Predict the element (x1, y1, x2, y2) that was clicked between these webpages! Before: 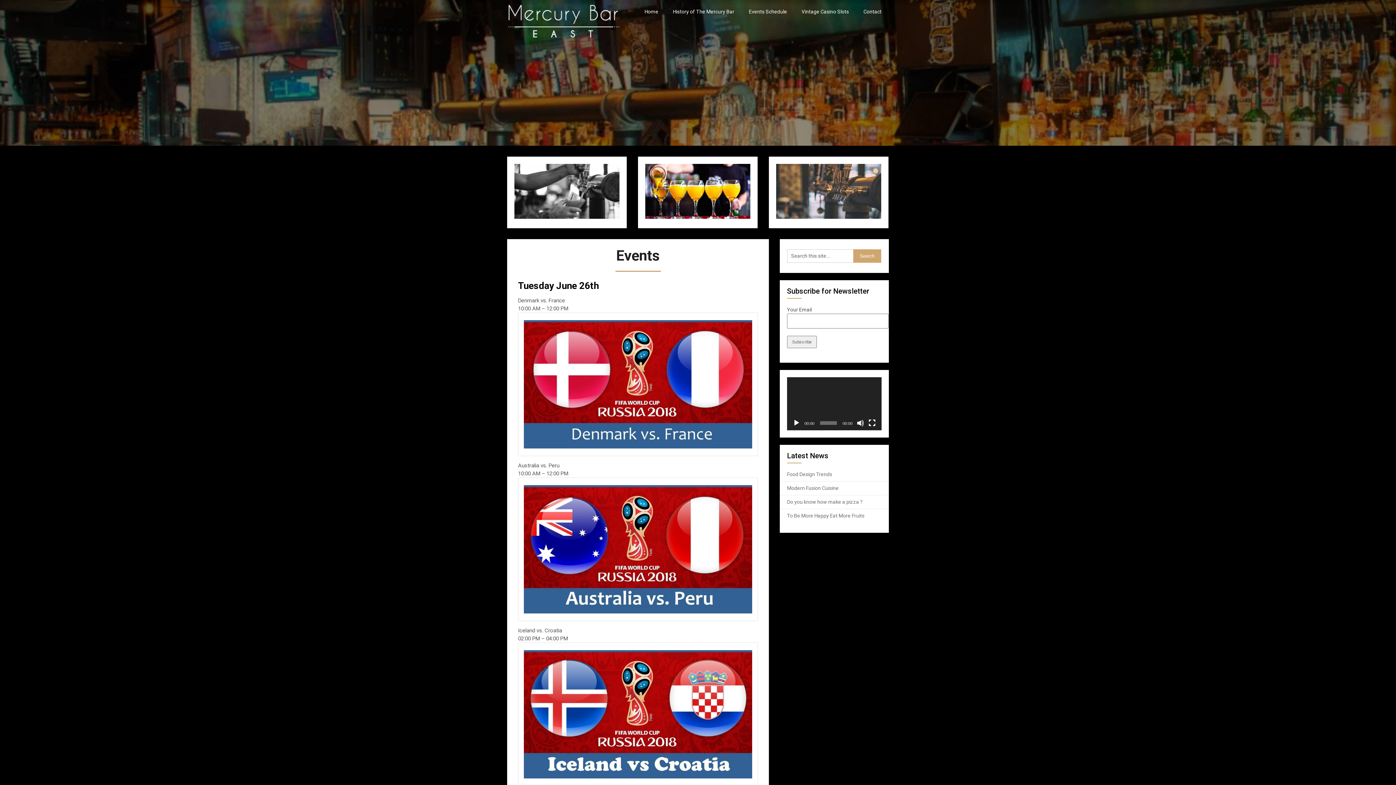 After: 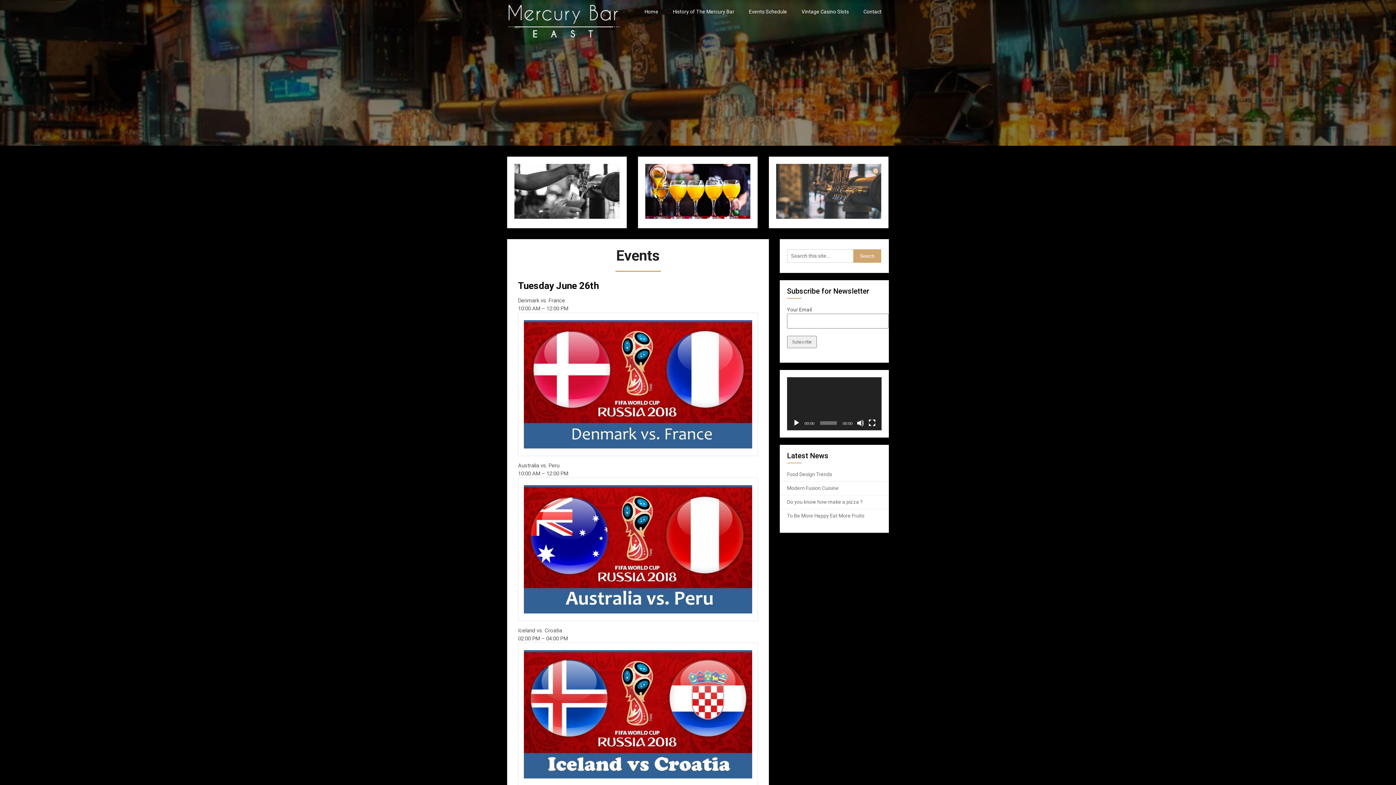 Action: label: Play bbox: (793, 419, 800, 426)